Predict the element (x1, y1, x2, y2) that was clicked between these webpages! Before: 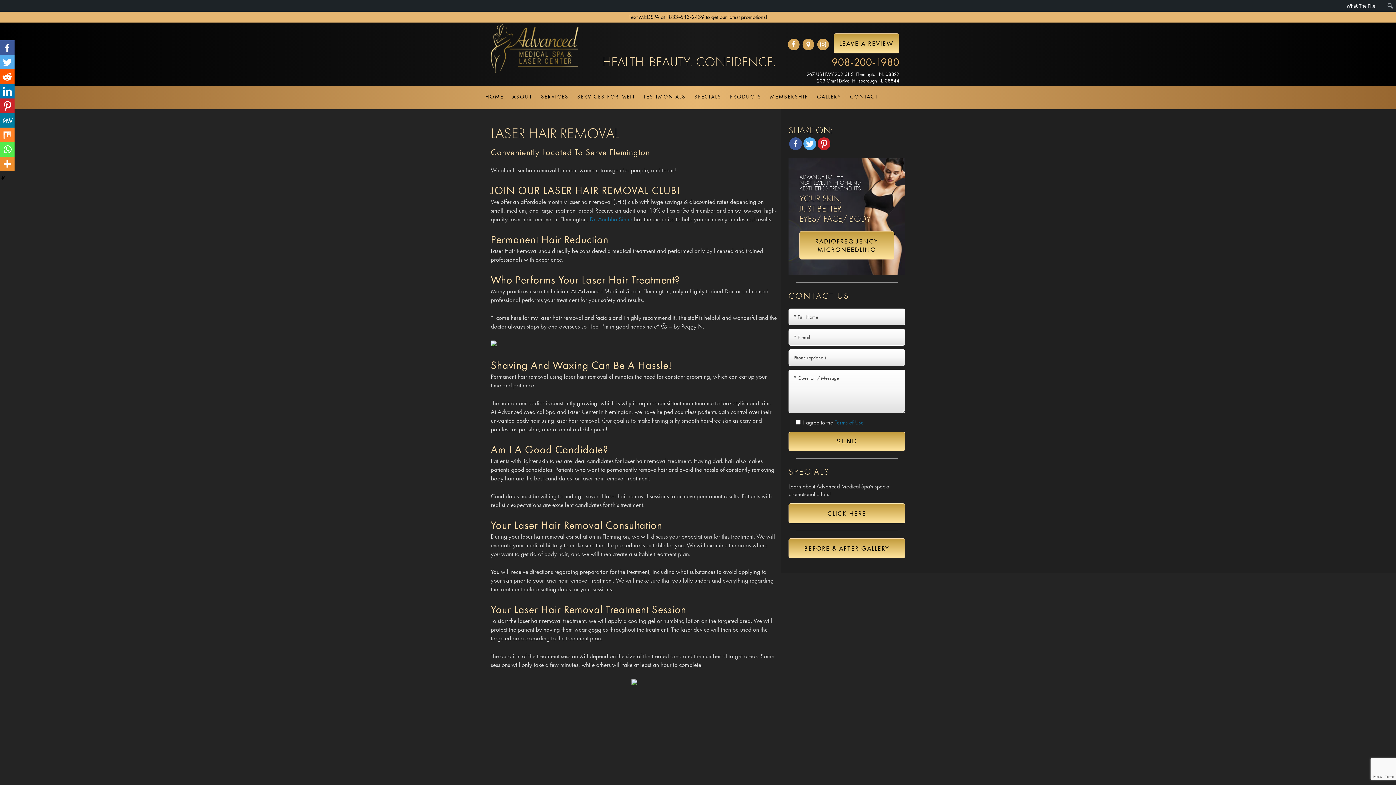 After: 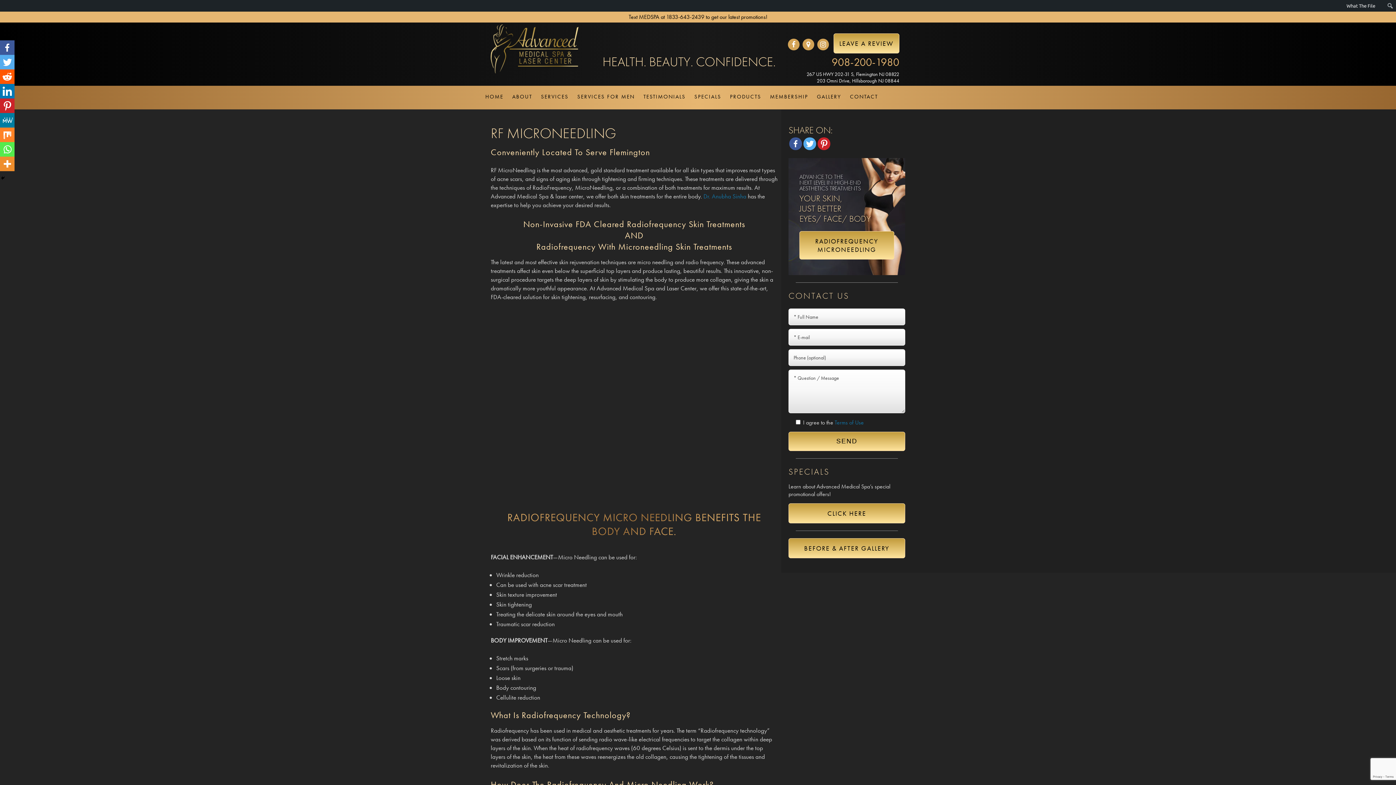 Action: bbox: (799, 231, 894, 259) label: RADIOFREQUENCY
MICRONEEDLING